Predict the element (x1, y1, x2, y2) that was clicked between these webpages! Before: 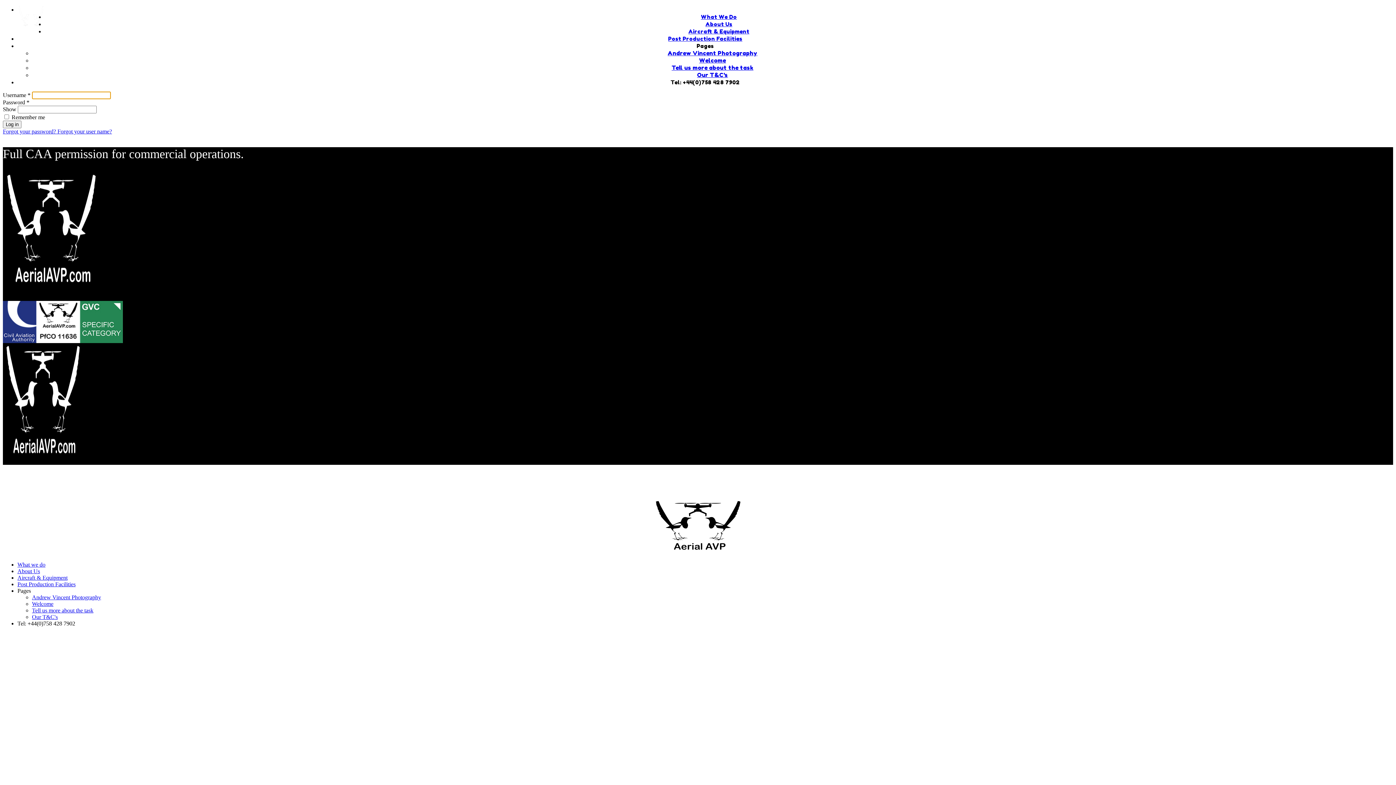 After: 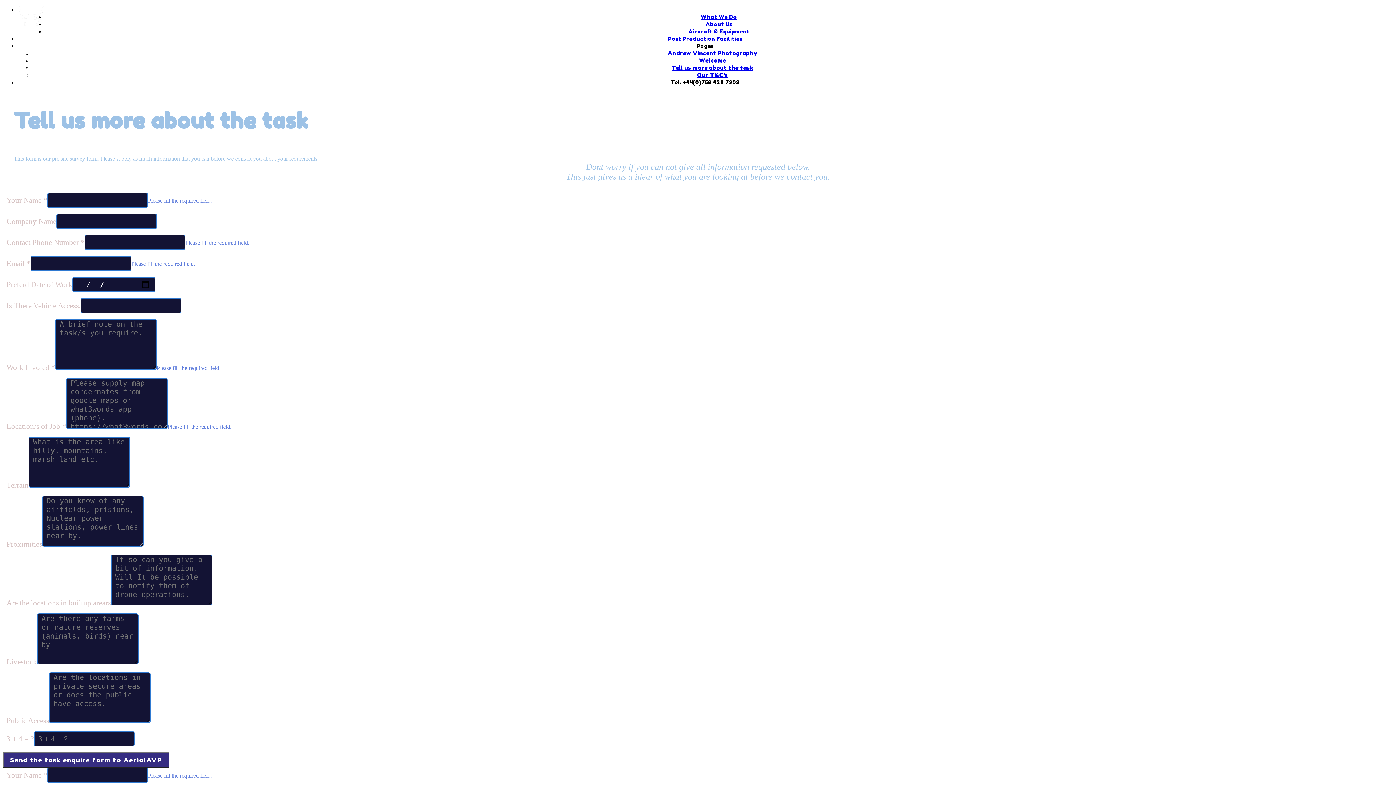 Action: label: Tell us more about the task bbox: (32, 607, 93, 613)